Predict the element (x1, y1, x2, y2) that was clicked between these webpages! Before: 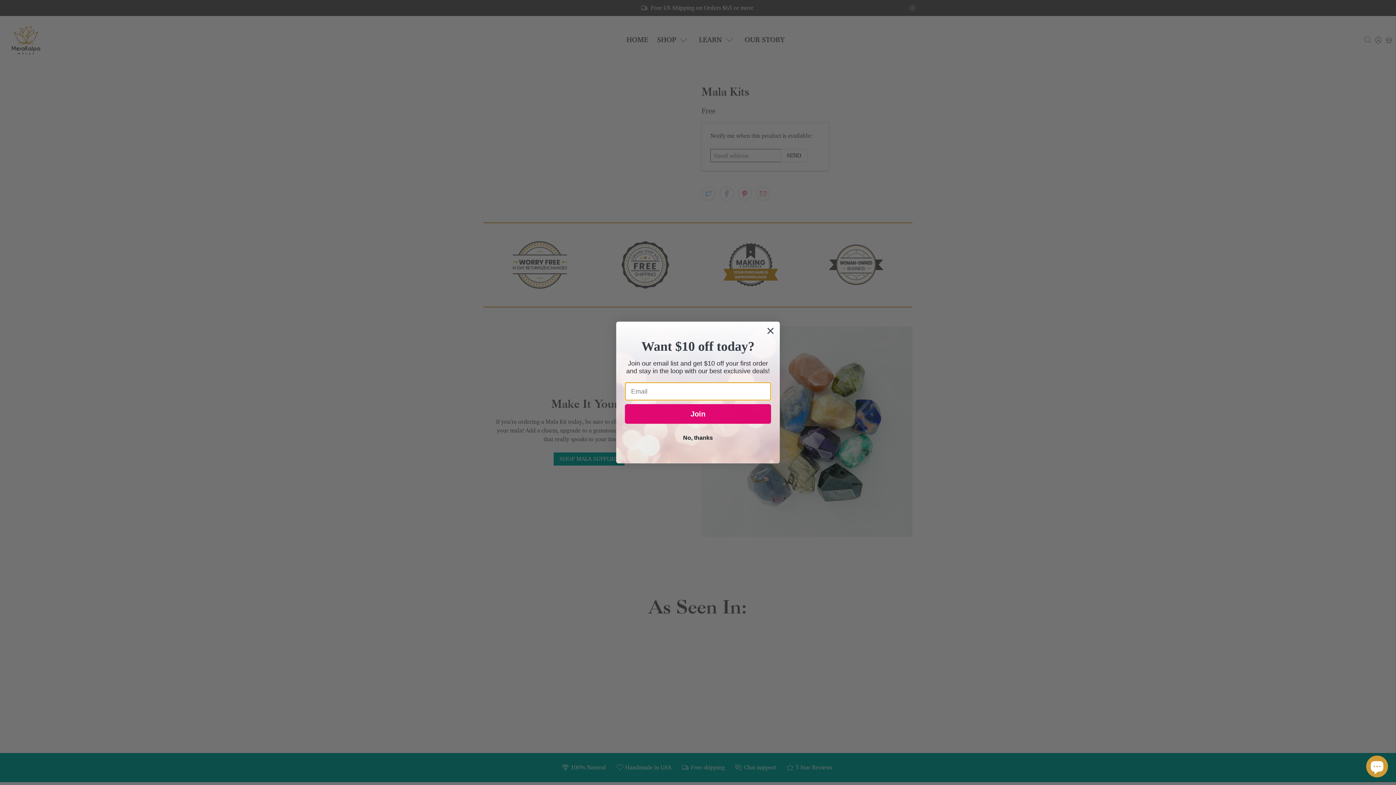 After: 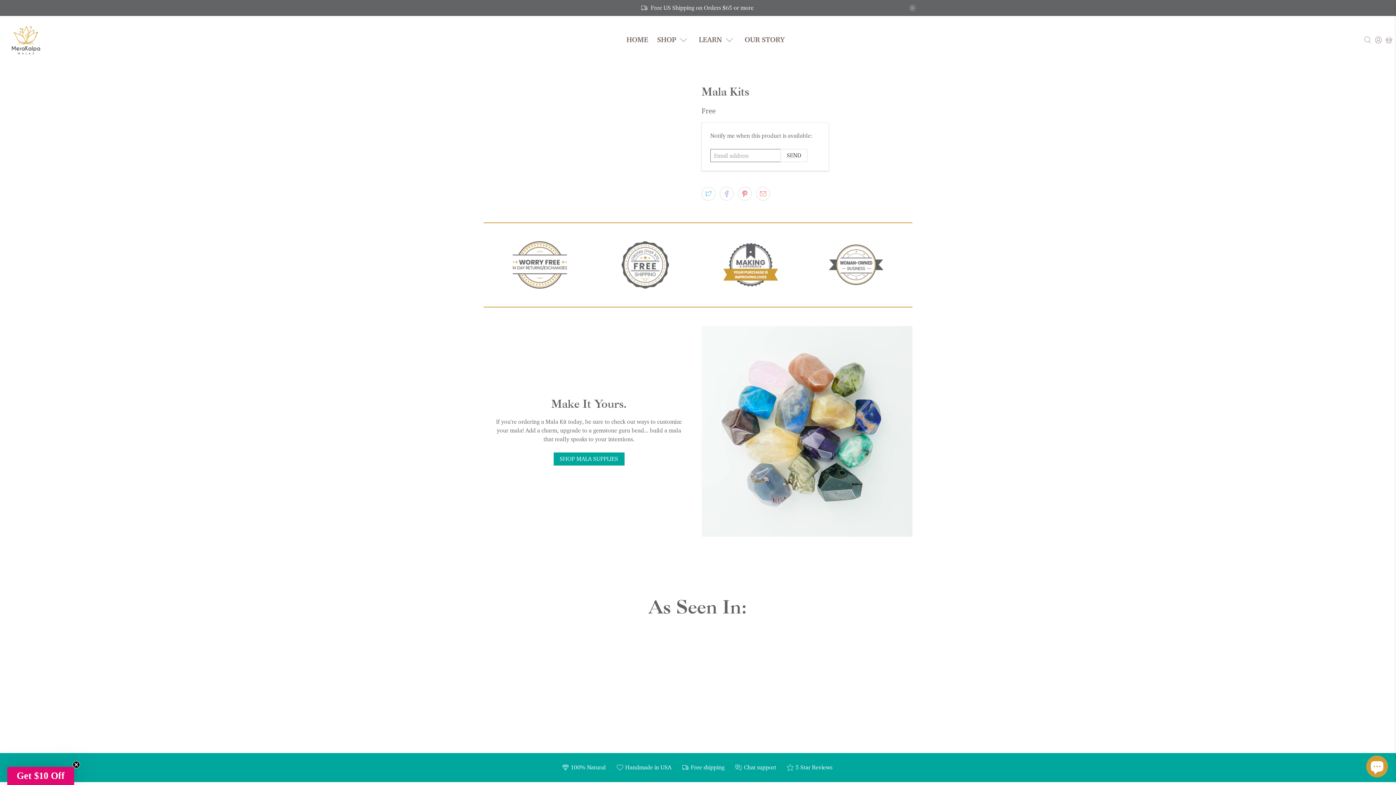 Action: label: Close dialog bbox: (764, 324, 777, 337)